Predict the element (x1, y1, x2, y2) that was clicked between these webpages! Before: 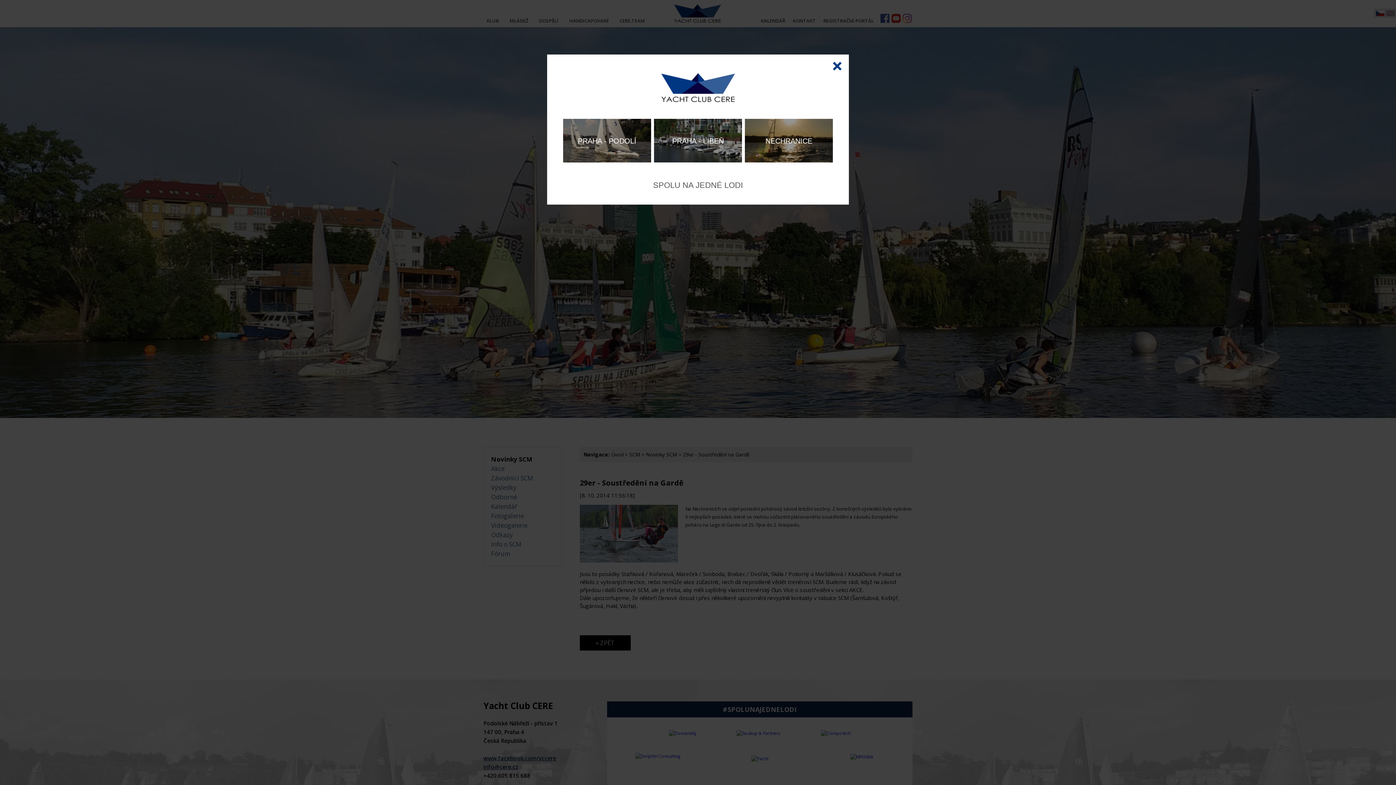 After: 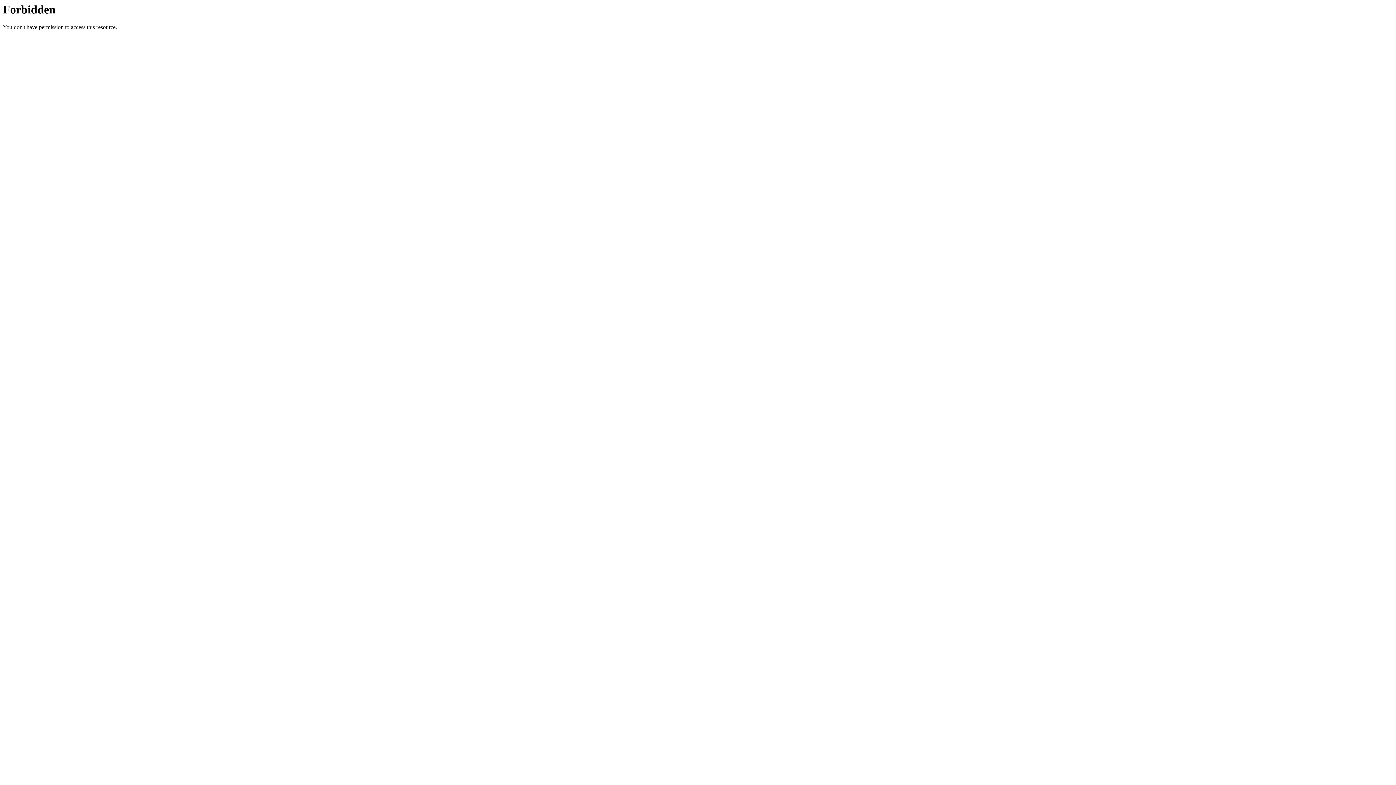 Action: bbox: (654, 118, 742, 162) label: PRAHA - LIBEŇDOCK MARINA CLUB